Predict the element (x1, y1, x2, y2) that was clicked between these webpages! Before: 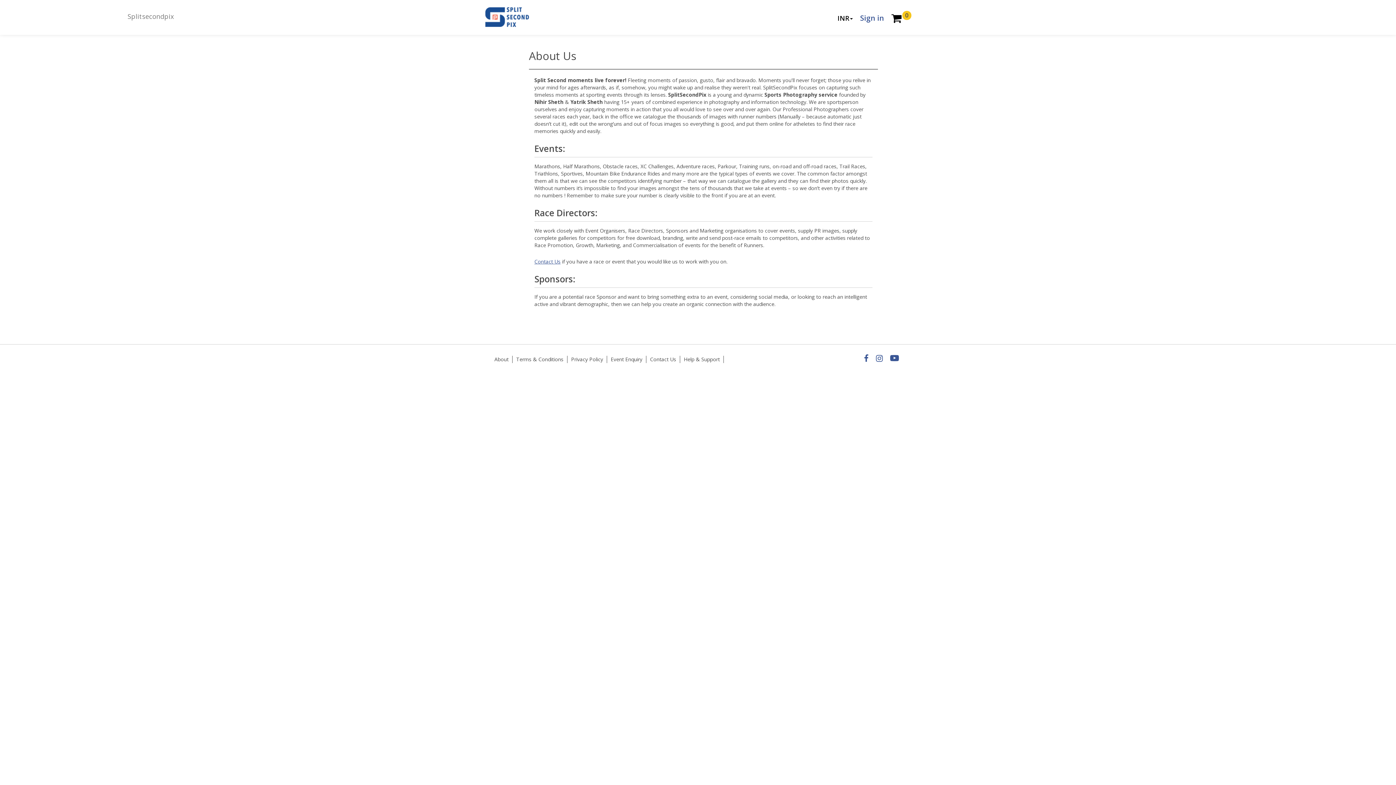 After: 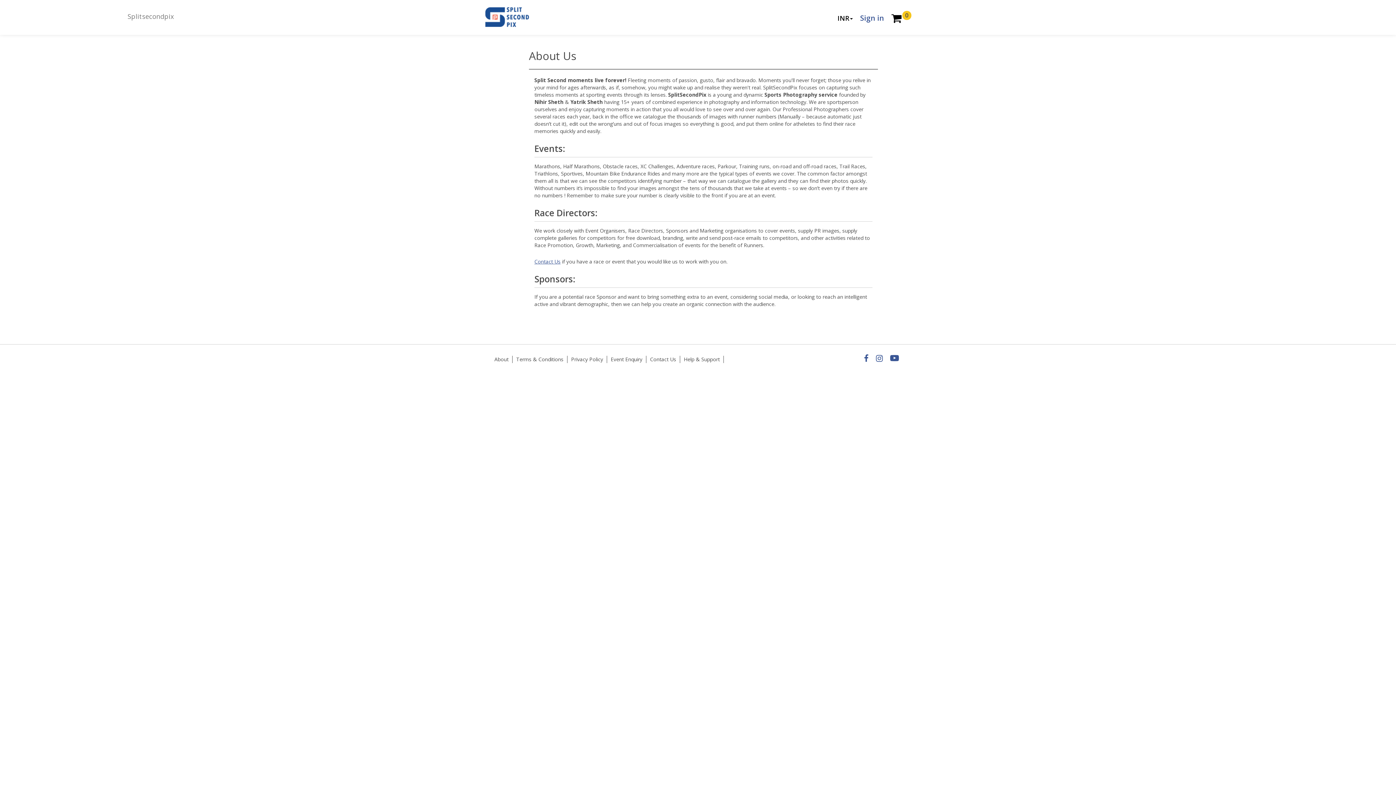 Action: bbox: (864, 354, 868, 363)